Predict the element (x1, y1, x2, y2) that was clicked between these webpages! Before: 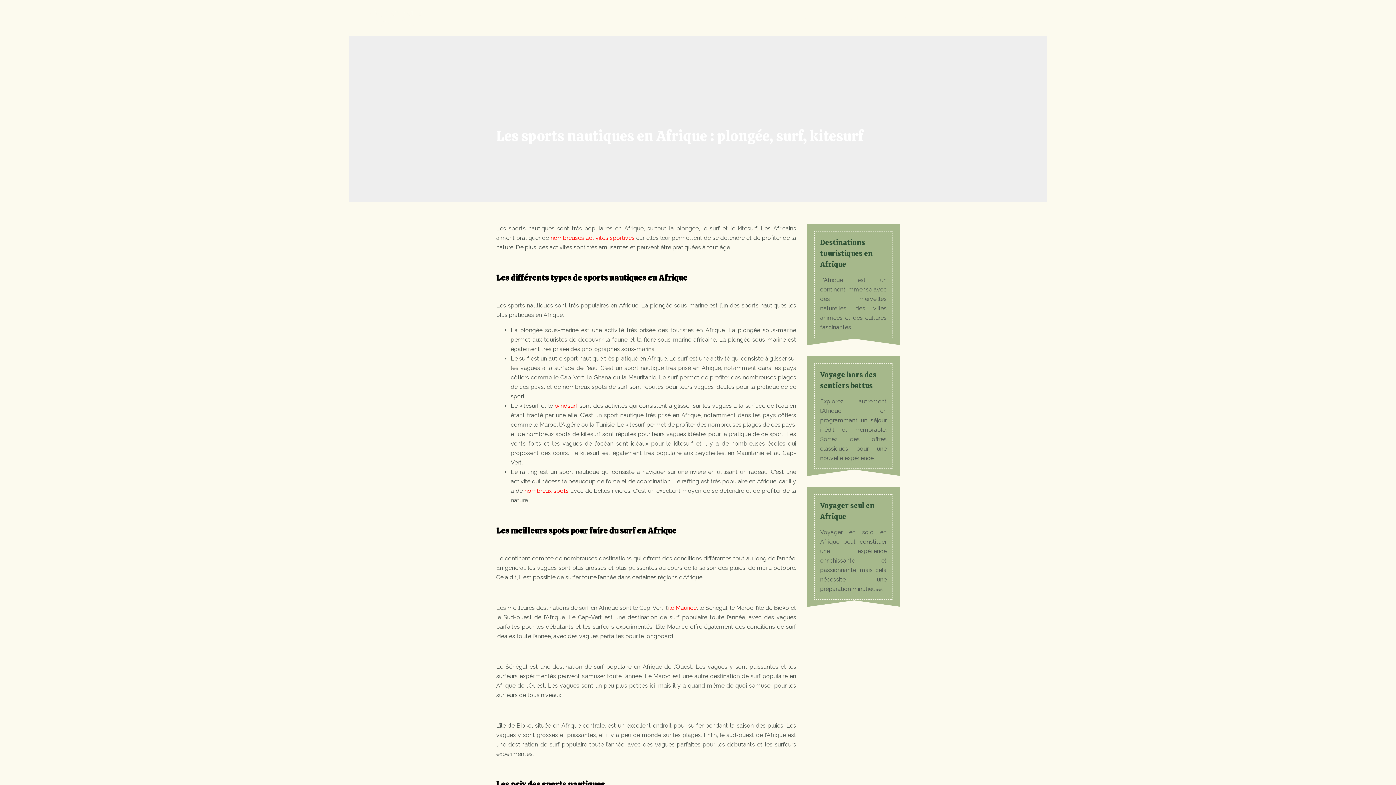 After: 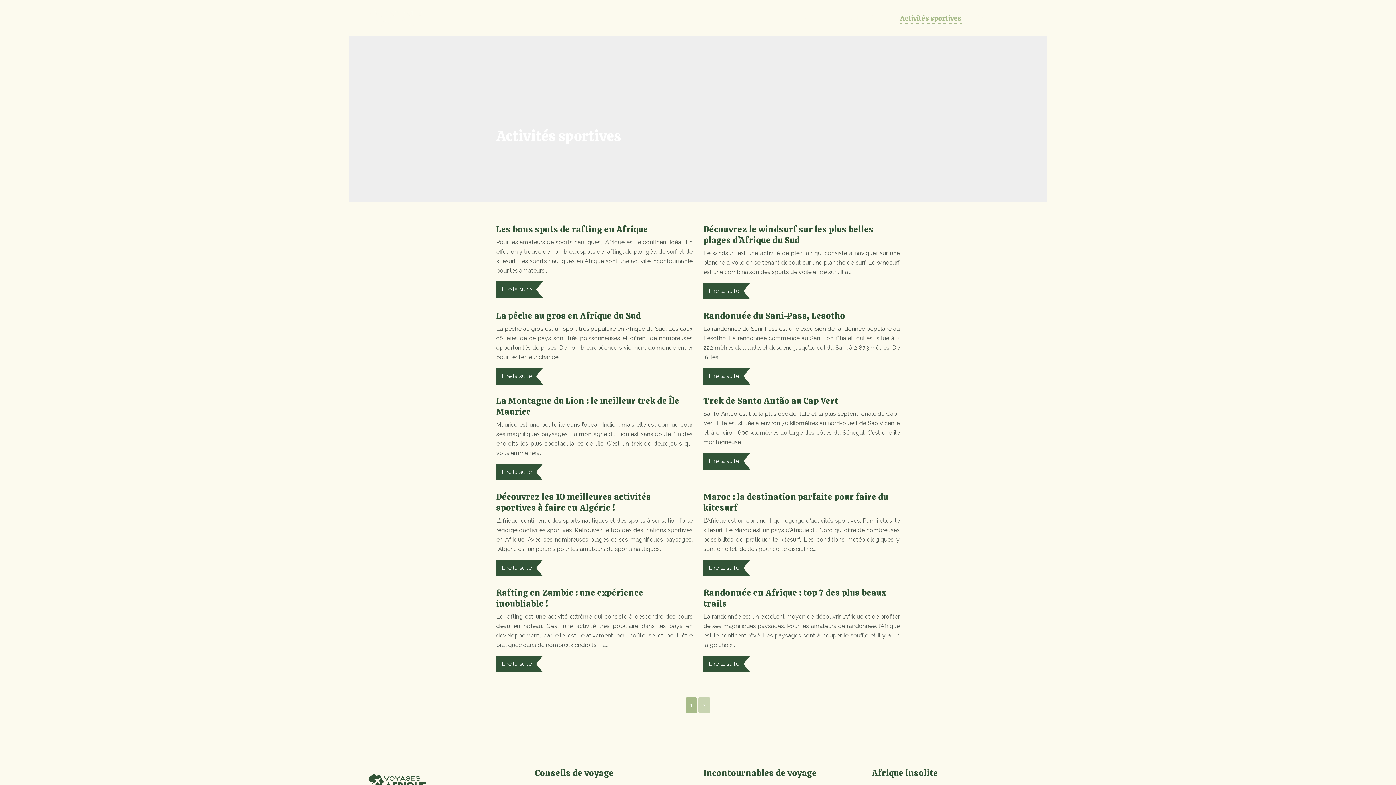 Action: bbox: (900, 12, 961, 23) label: Activités sportives